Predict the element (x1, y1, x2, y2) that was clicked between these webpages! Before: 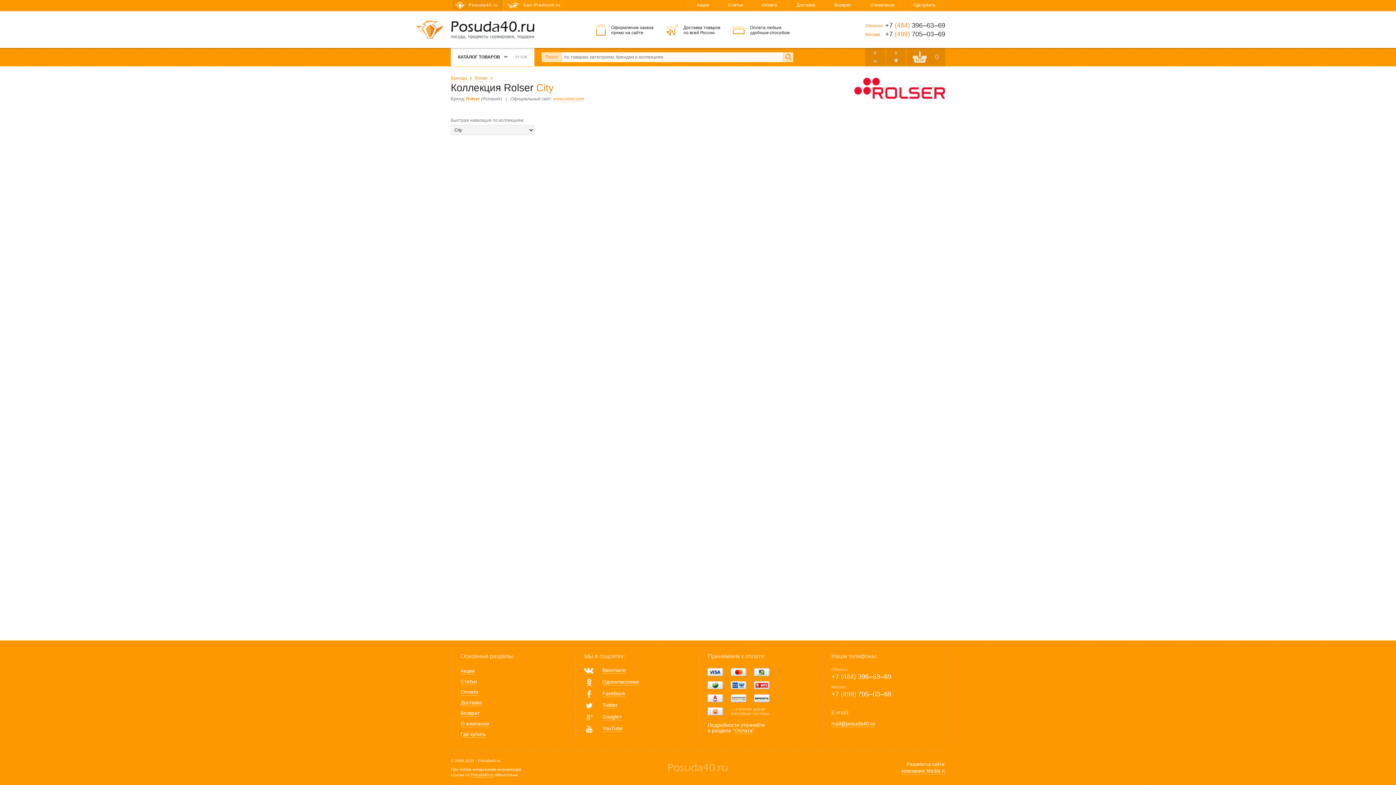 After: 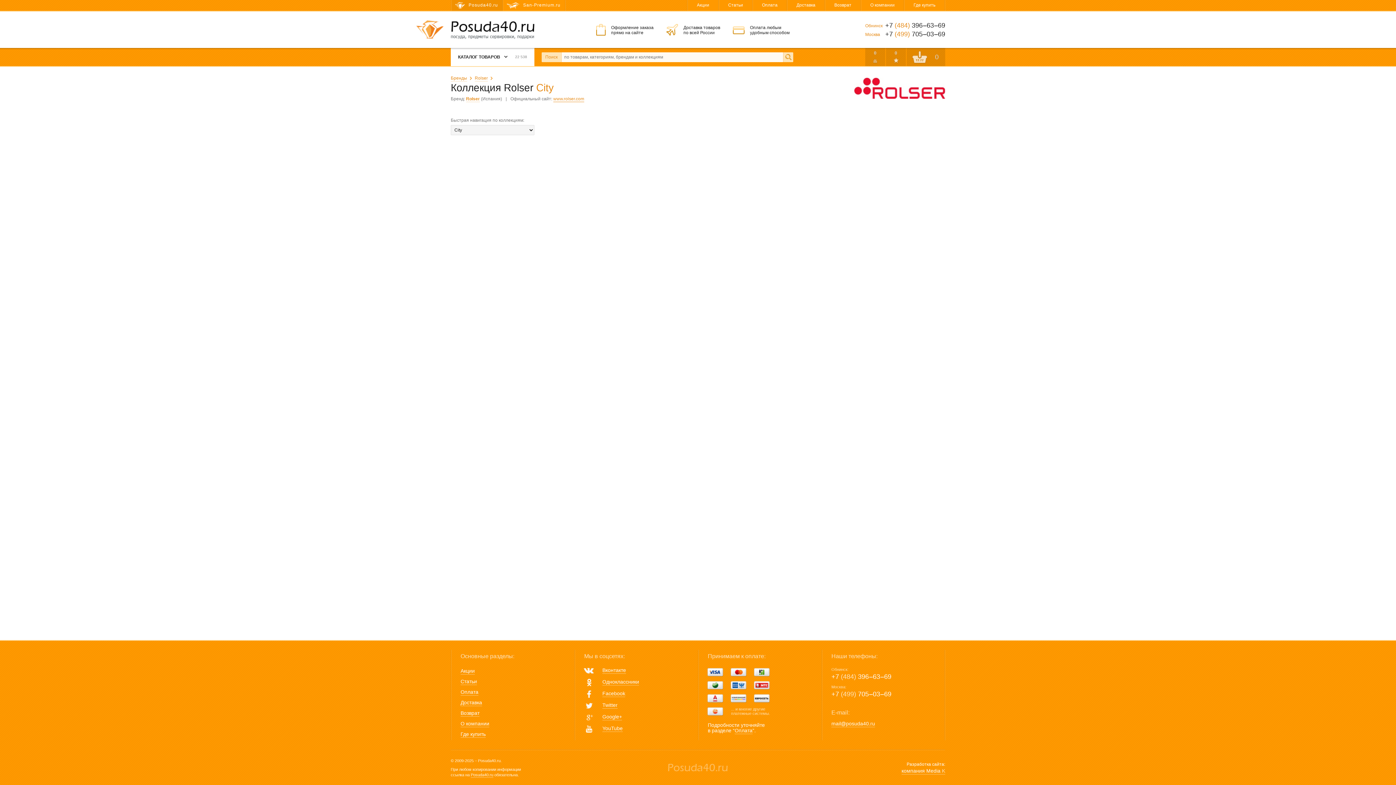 Action: label: www.rolser.com bbox: (553, 96, 584, 102)